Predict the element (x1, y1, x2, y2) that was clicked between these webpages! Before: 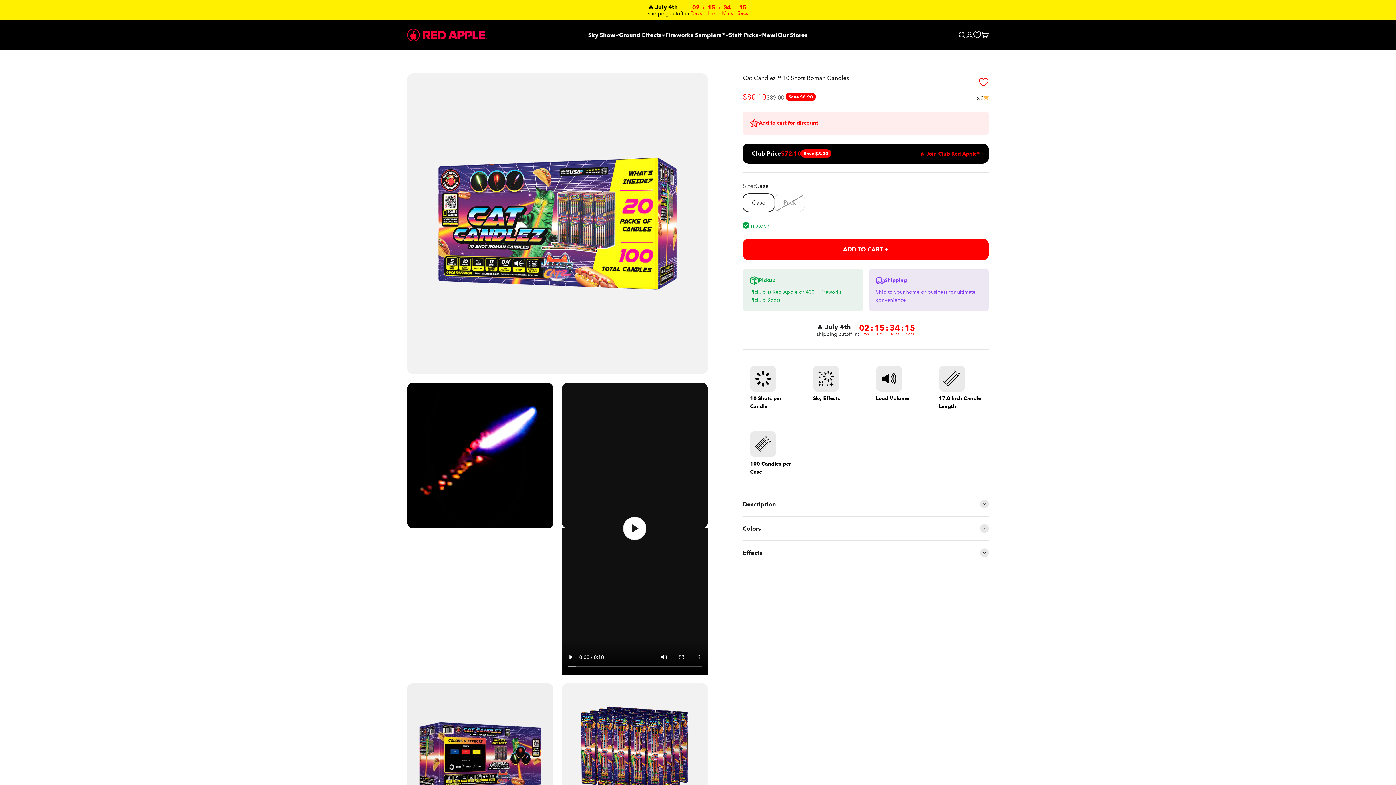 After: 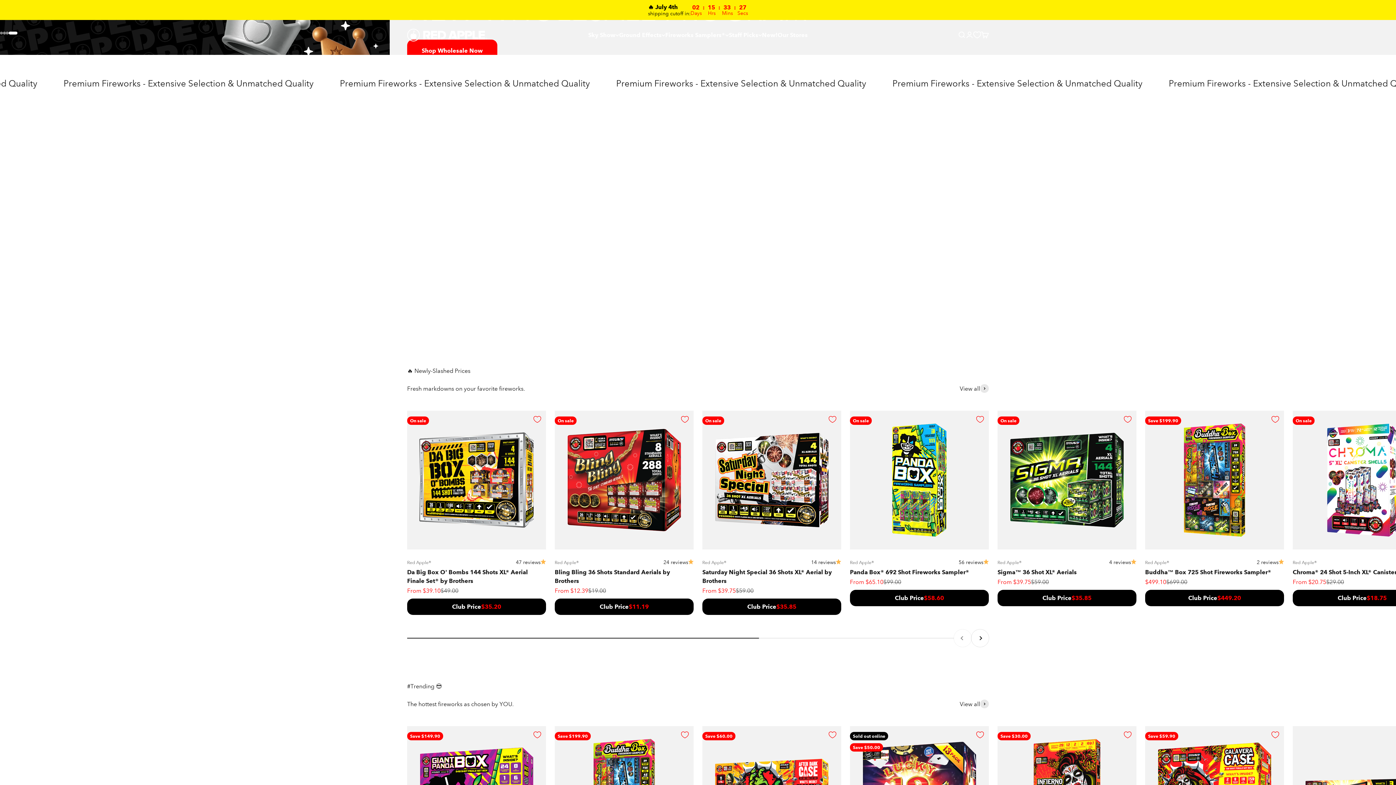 Action: bbox: (407, 28, 487, 41) label: Red Apple® Fireworks